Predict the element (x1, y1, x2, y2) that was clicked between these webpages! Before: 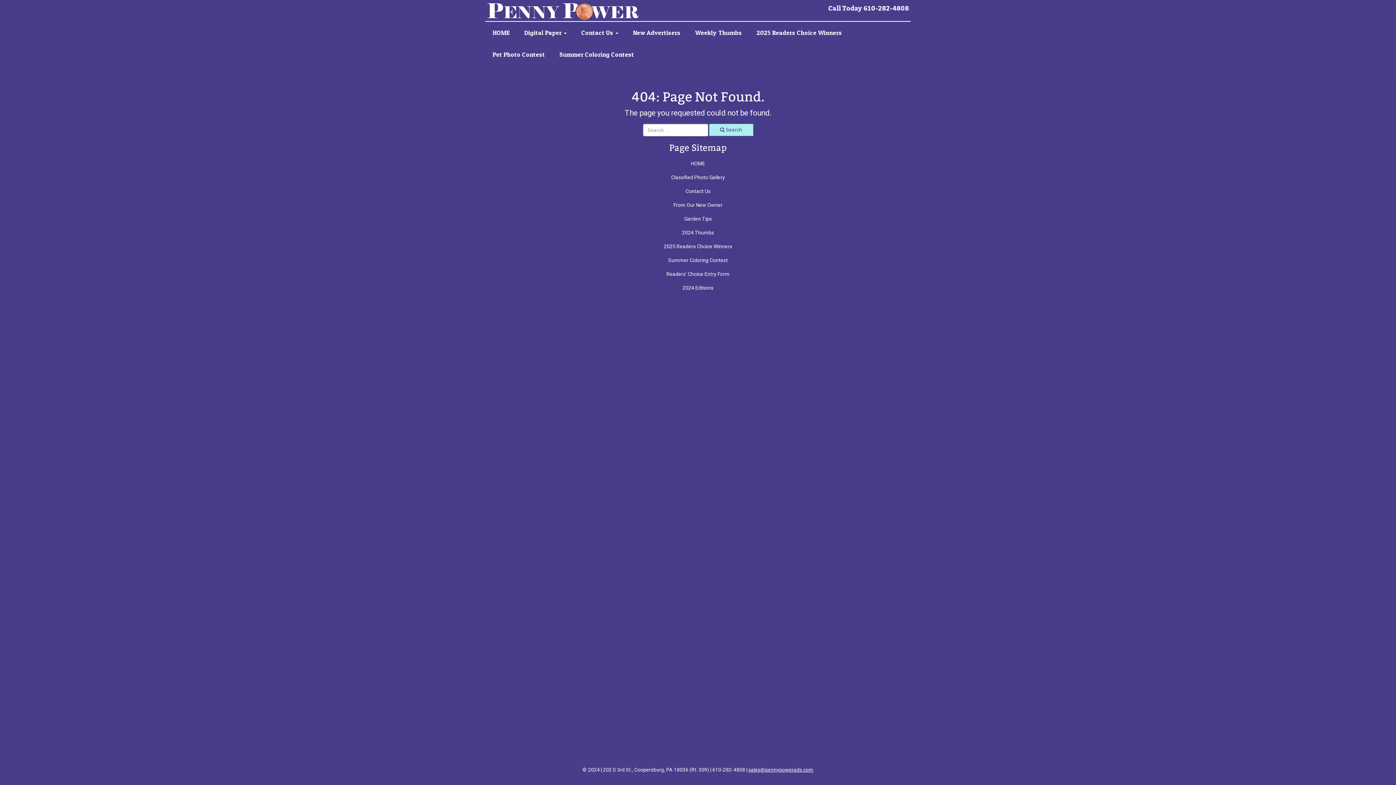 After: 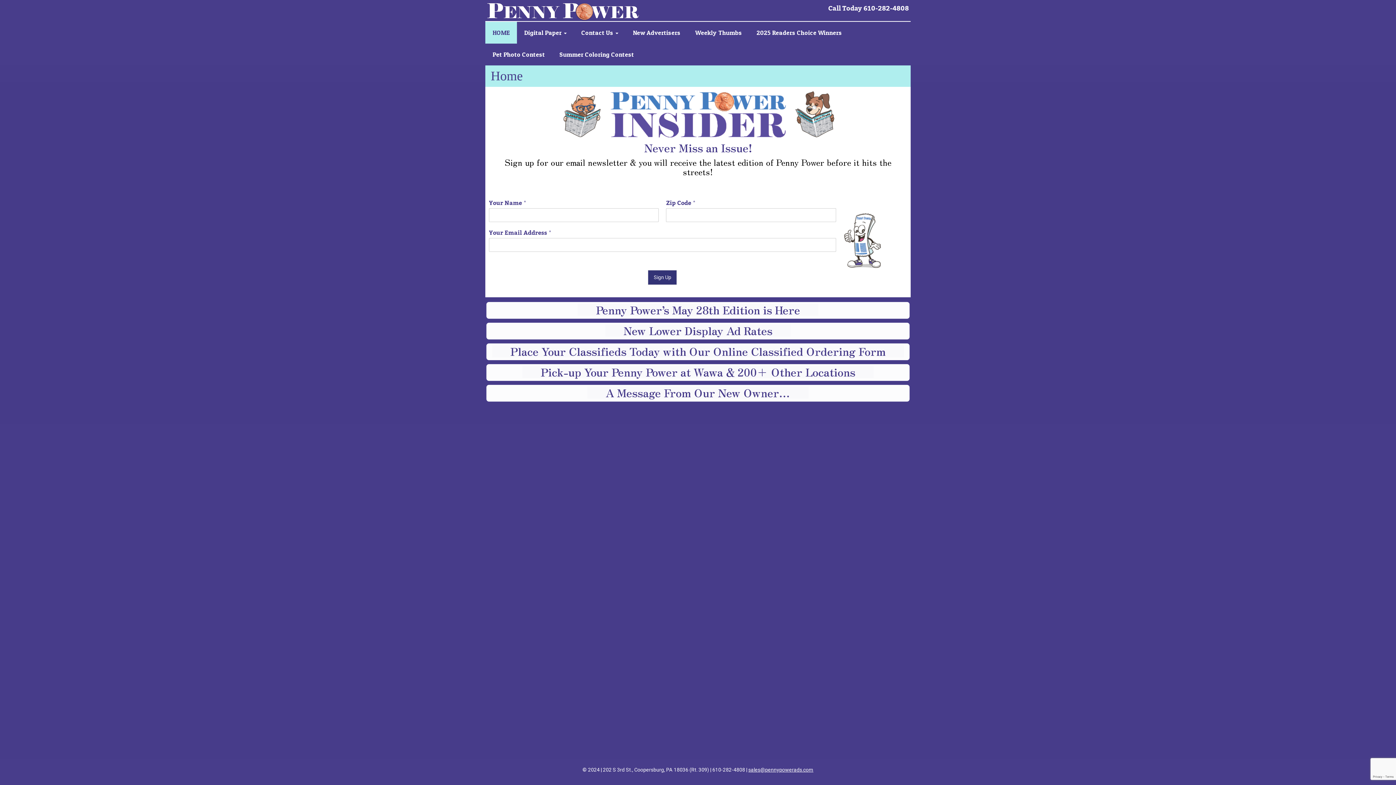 Action: label: HOME bbox: (691, 160, 705, 166)